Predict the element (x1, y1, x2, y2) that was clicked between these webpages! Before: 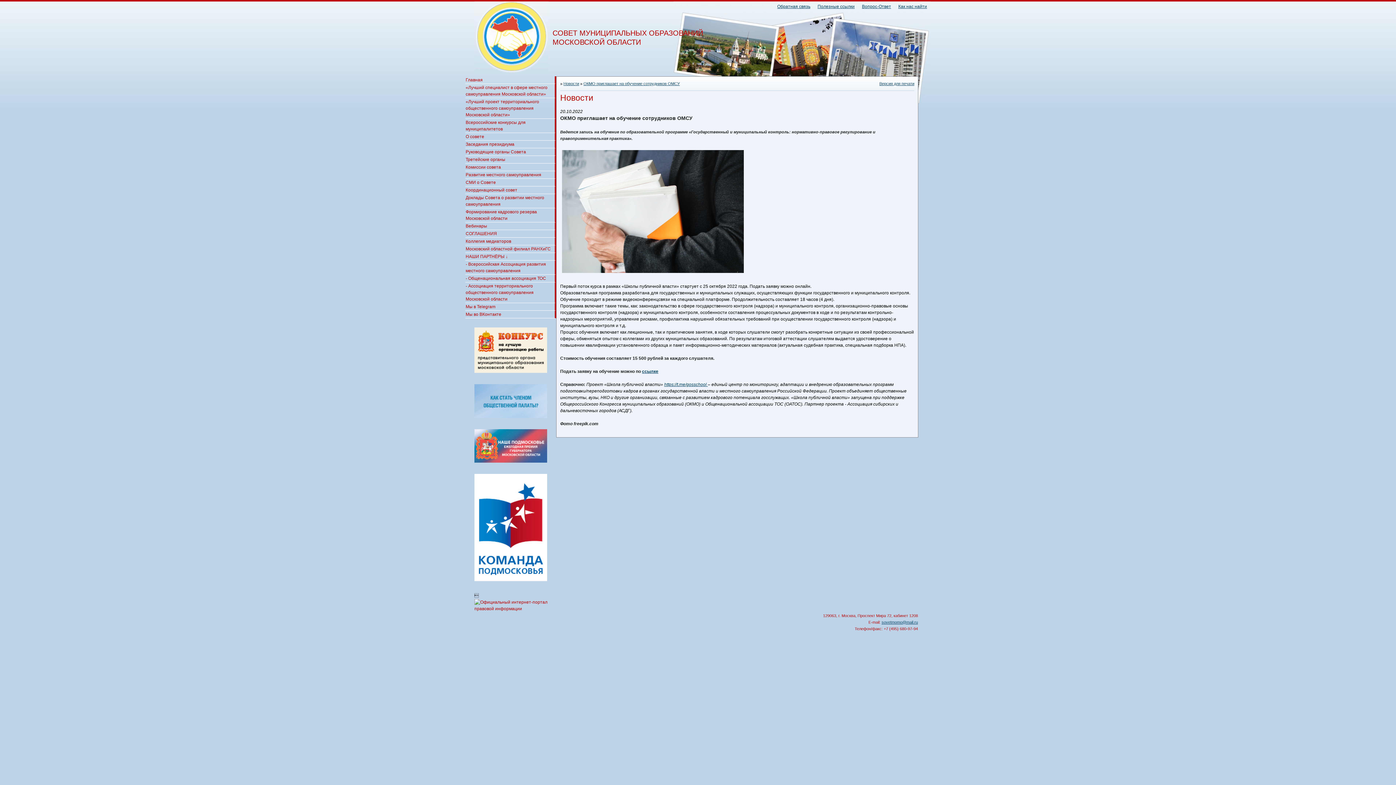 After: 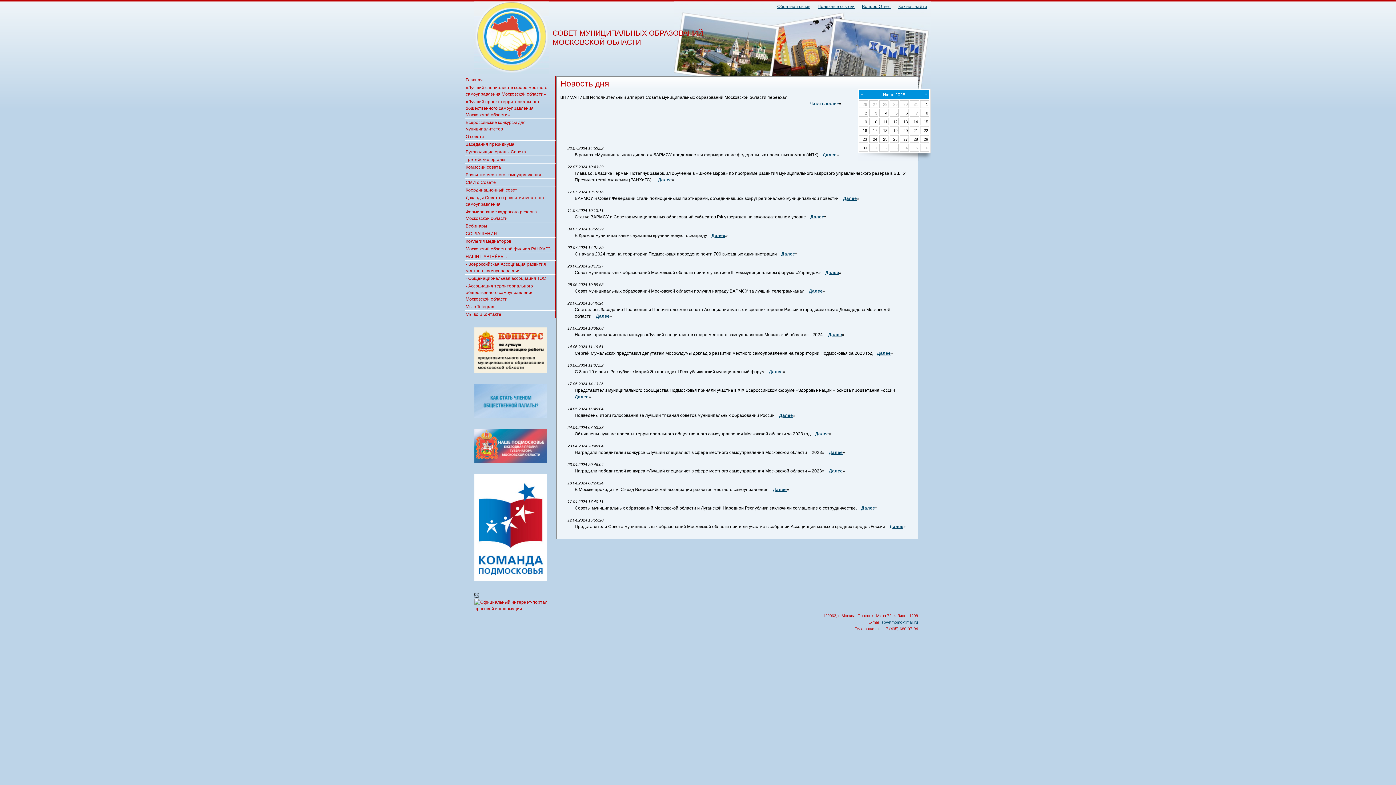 Action: bbox: (465, 77, 482, 82) label: Главная